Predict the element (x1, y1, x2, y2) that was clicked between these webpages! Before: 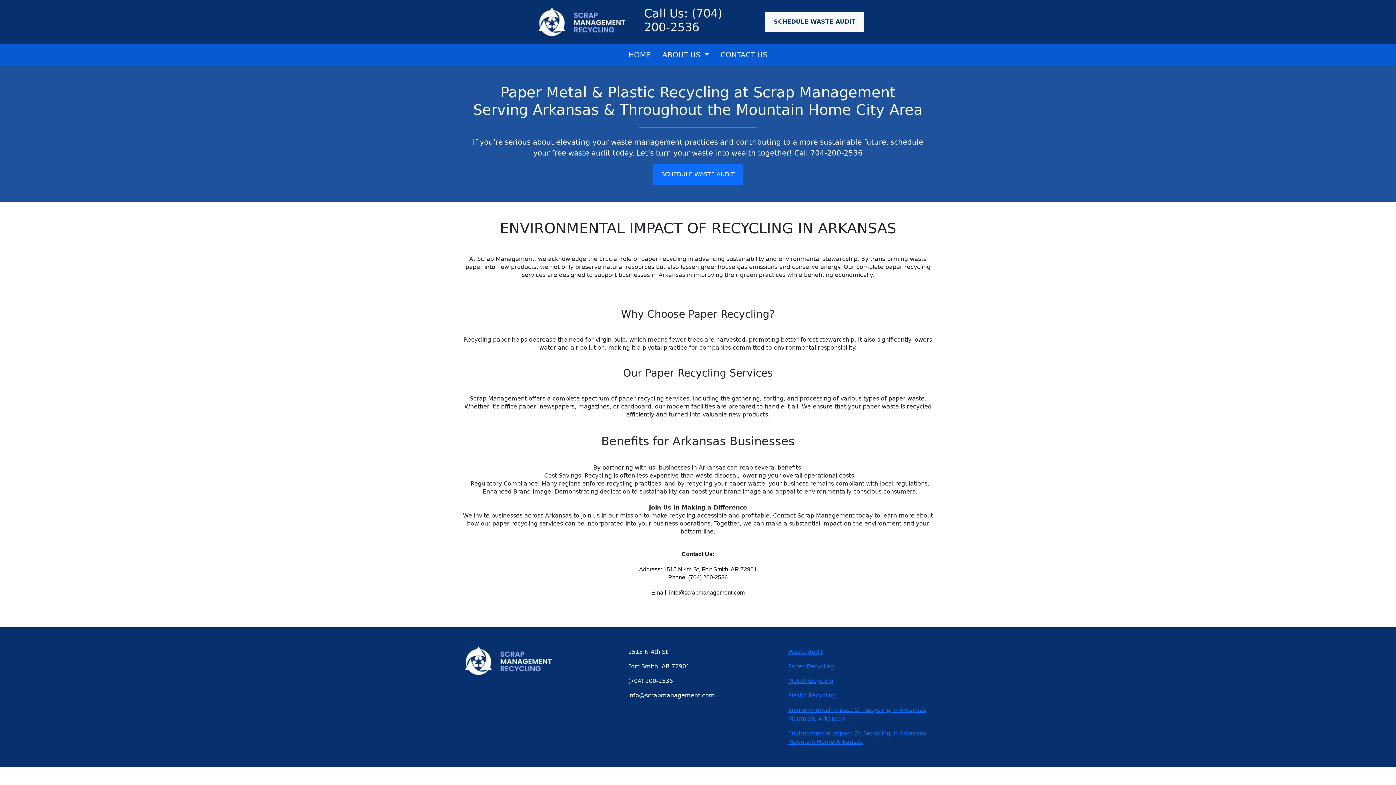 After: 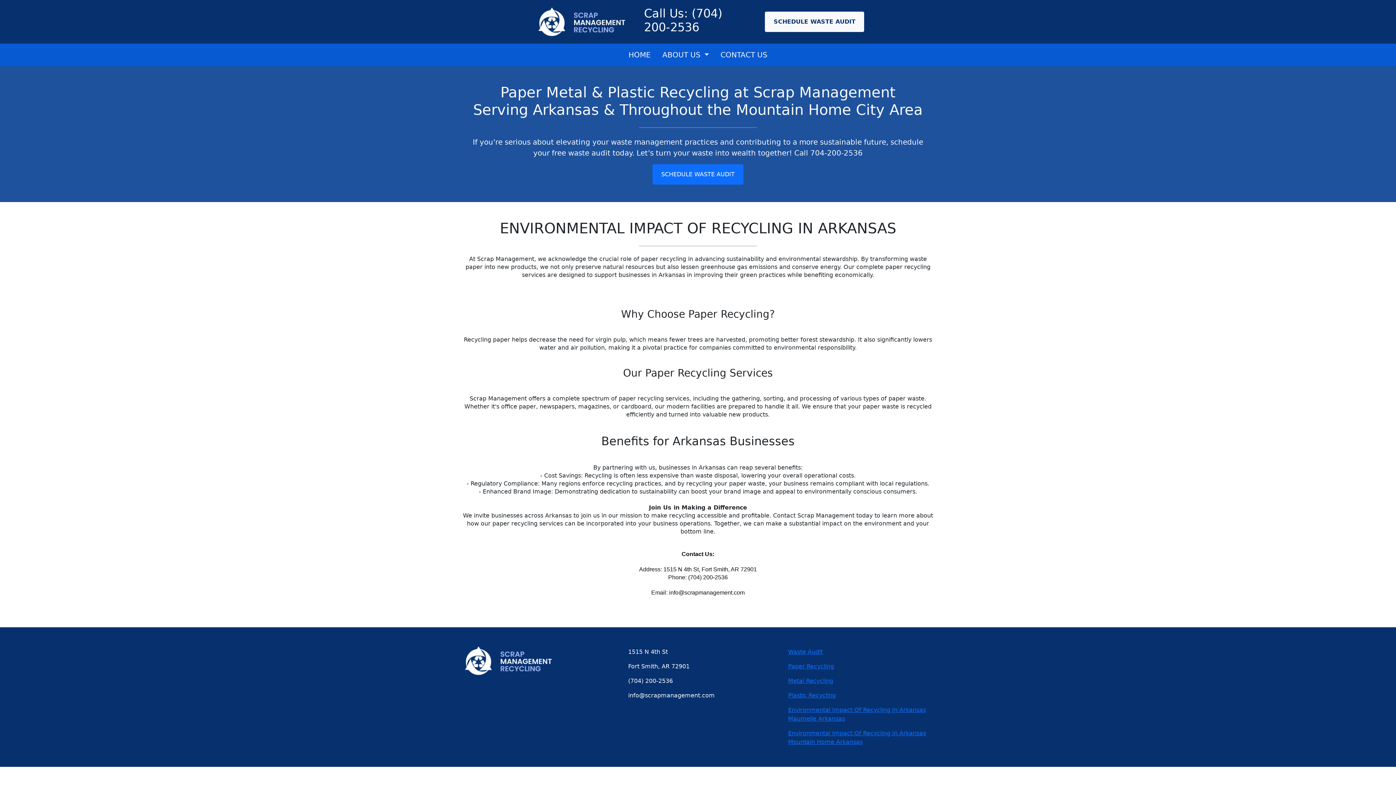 Action: label: Call Us: (704) 200-2536 bbox: (644, 6, 722, 34)